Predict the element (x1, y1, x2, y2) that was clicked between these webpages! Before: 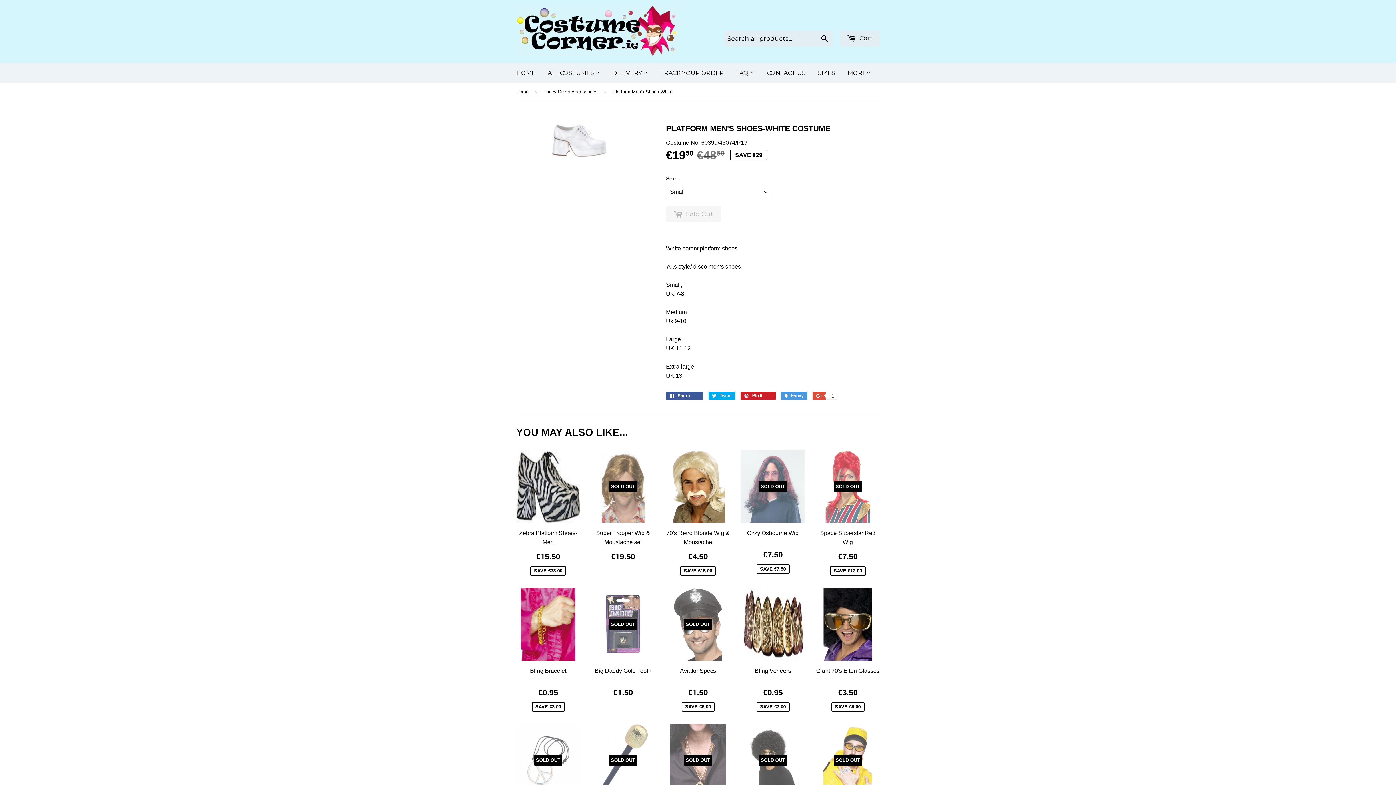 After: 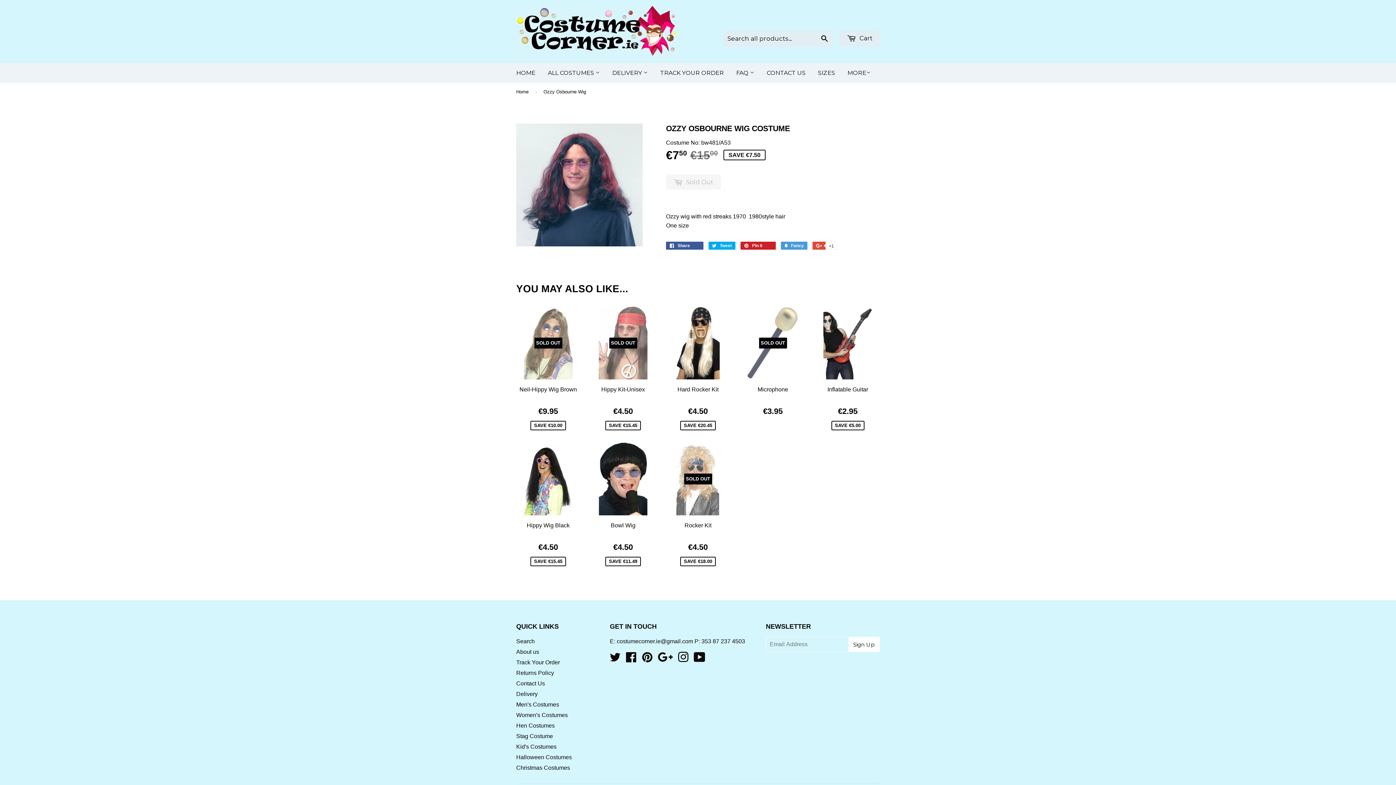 Action: label: SOLD OUT

Ozzy Osbourne Wig

€7.50
SAVE €7.50 bbox: (741, 450, 805, 575)